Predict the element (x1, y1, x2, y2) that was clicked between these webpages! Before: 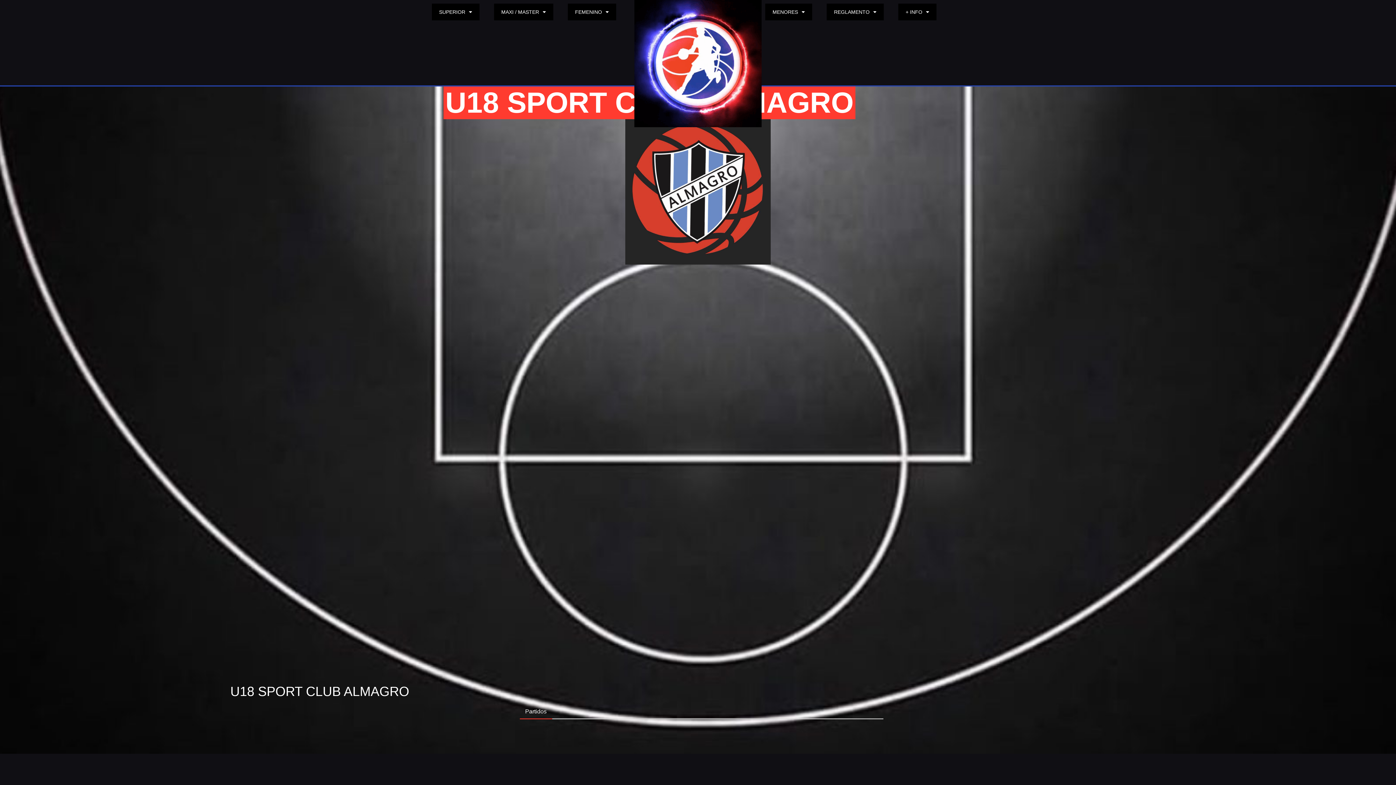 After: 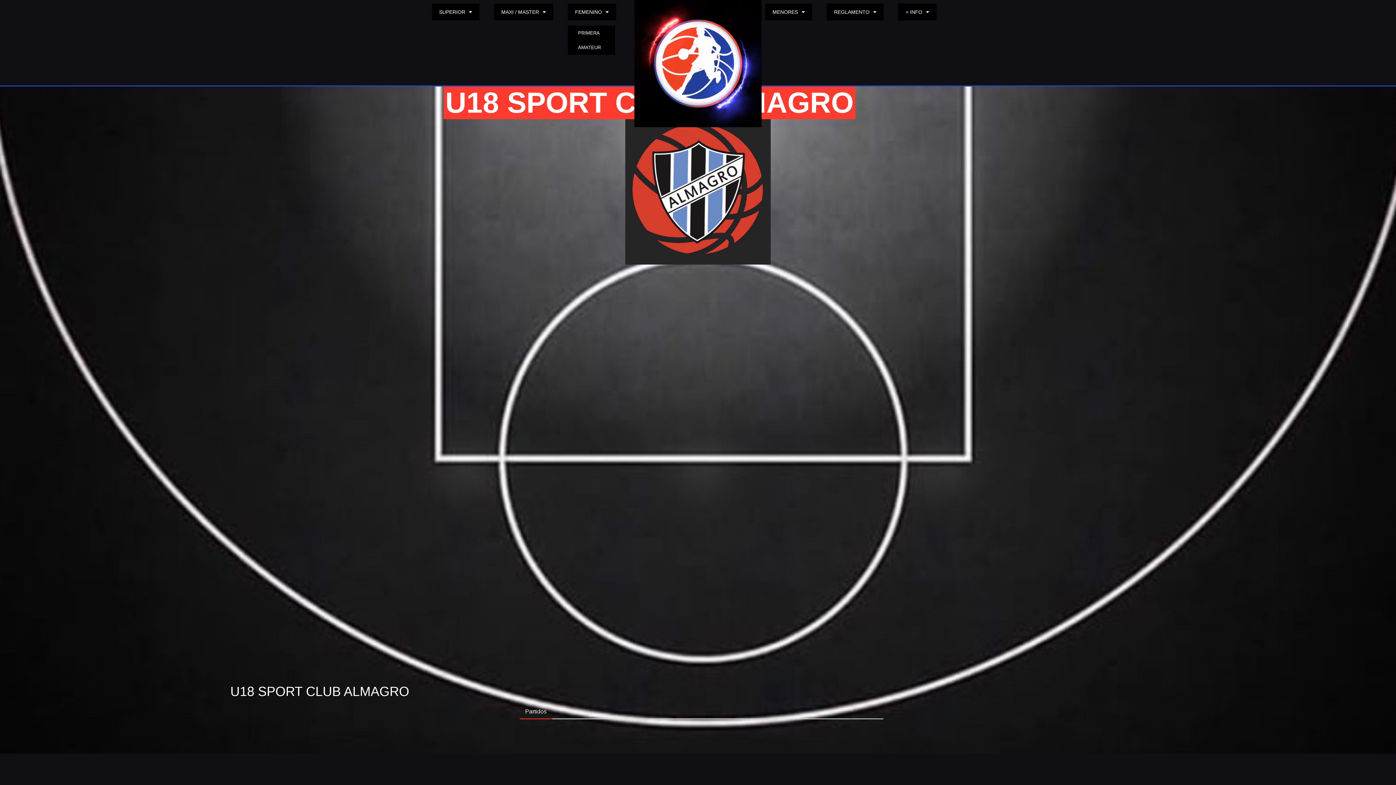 Action: bbox: (567, 3, 616, 20) label: FEMENINO